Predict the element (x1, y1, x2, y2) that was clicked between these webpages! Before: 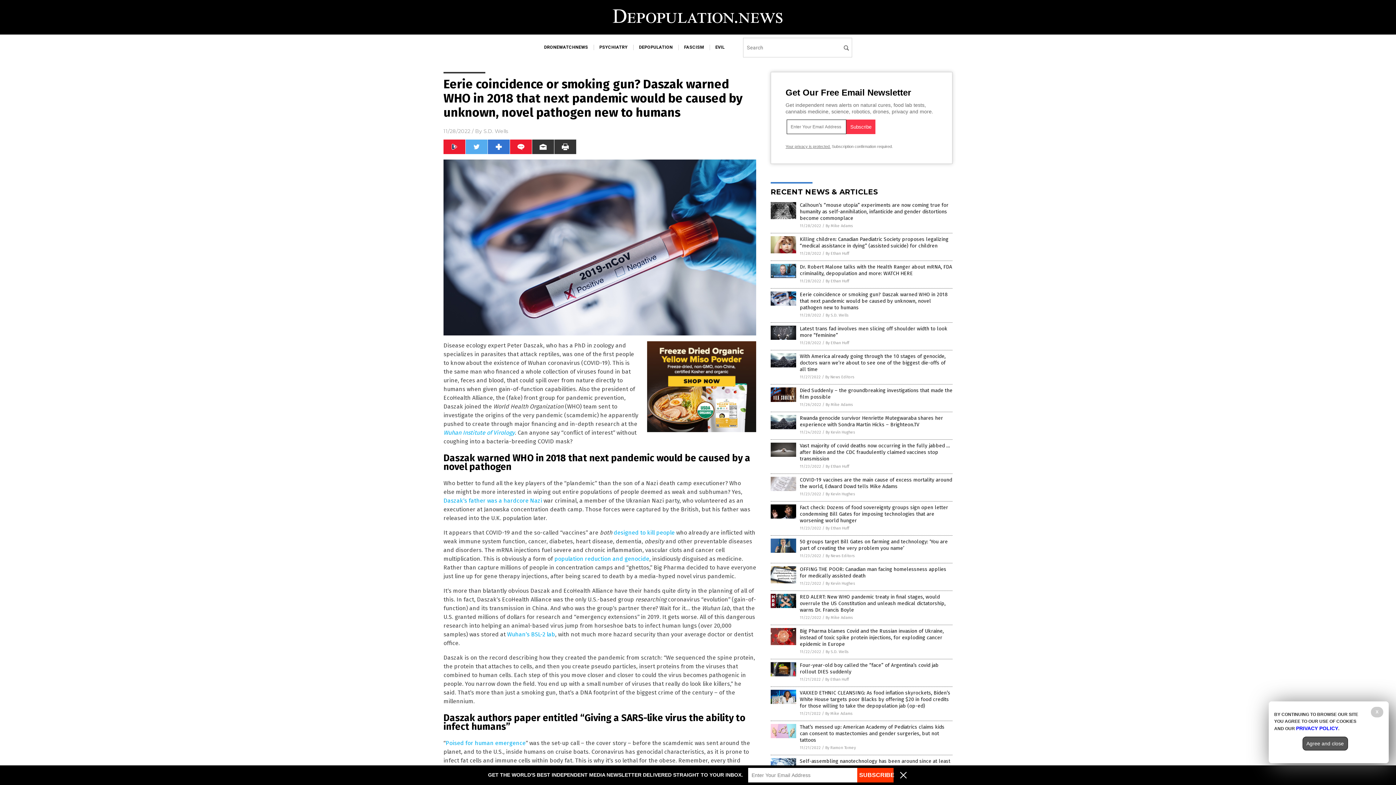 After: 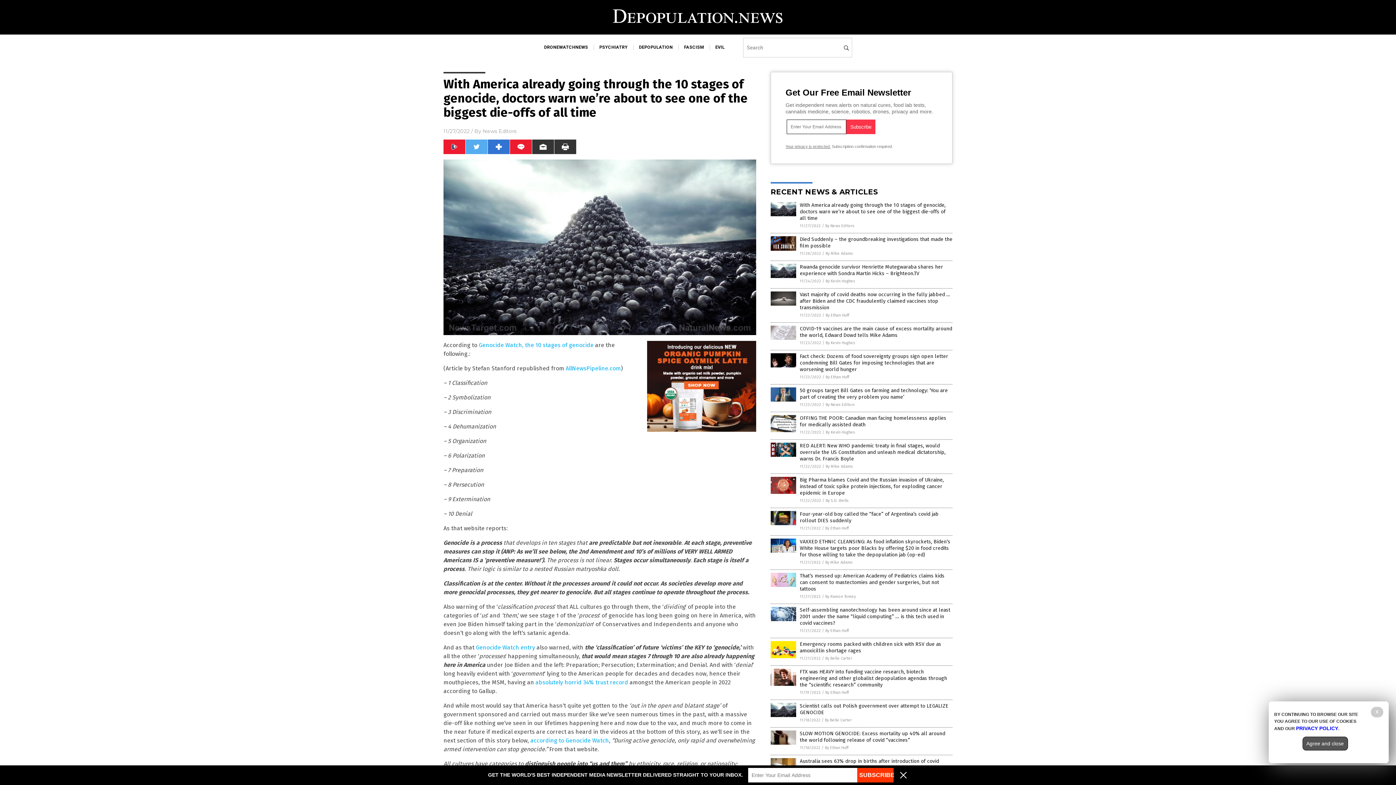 Action: label: With America already going through the 10 stages of genocide, doctors warn we’re about to see one of the biggest die-offs of all time bbox: (800, 353, 945, 372)